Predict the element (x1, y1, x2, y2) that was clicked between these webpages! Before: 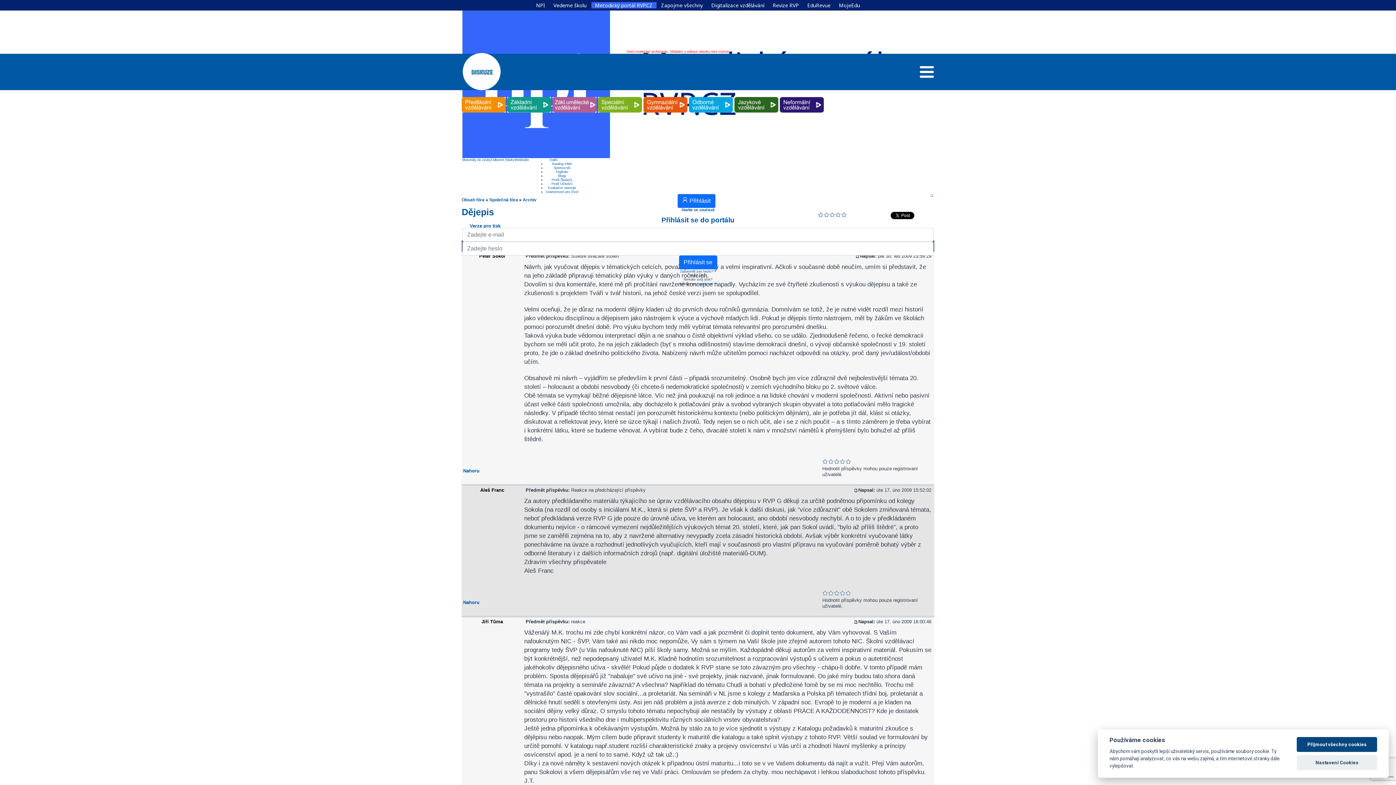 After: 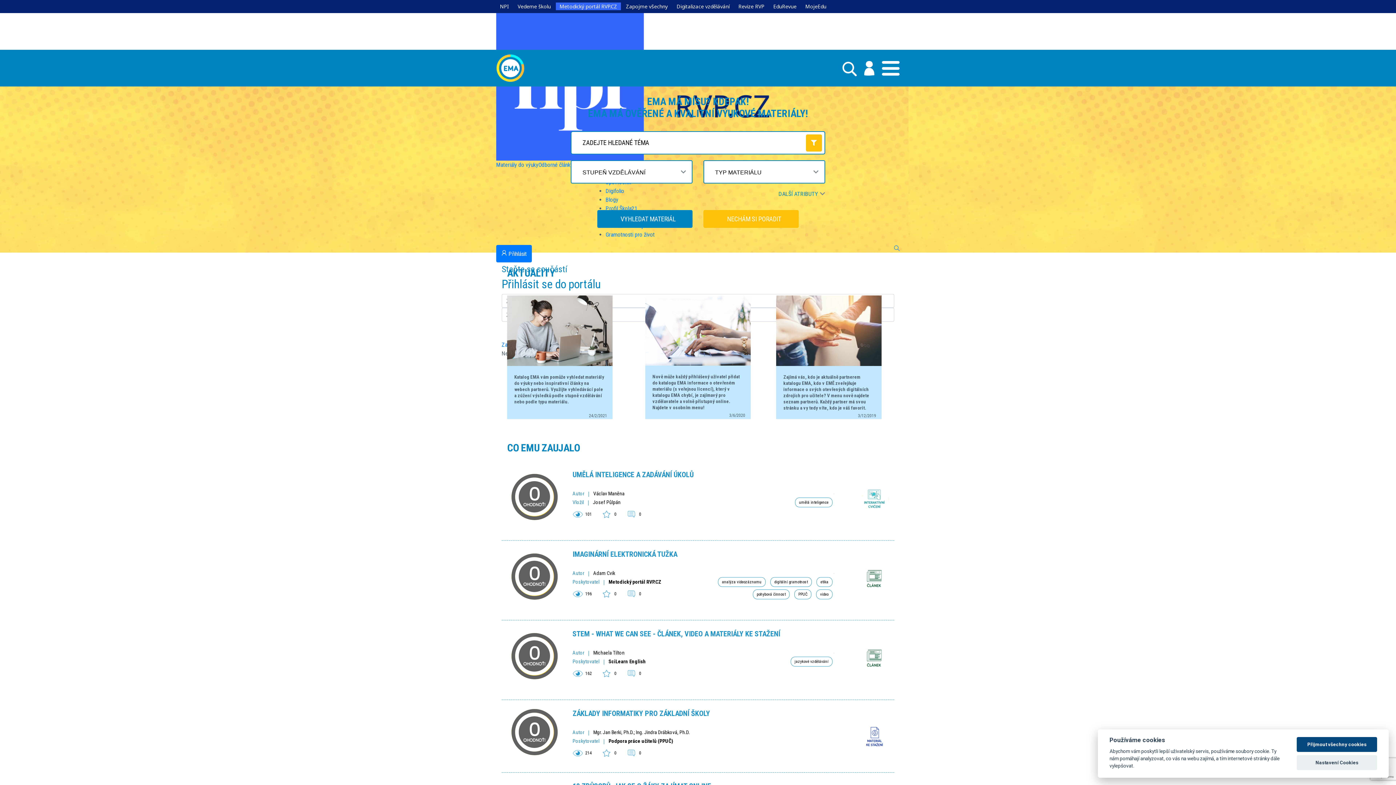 Action: bbox: (552, 162, 572, 165) label: Katalog EMA